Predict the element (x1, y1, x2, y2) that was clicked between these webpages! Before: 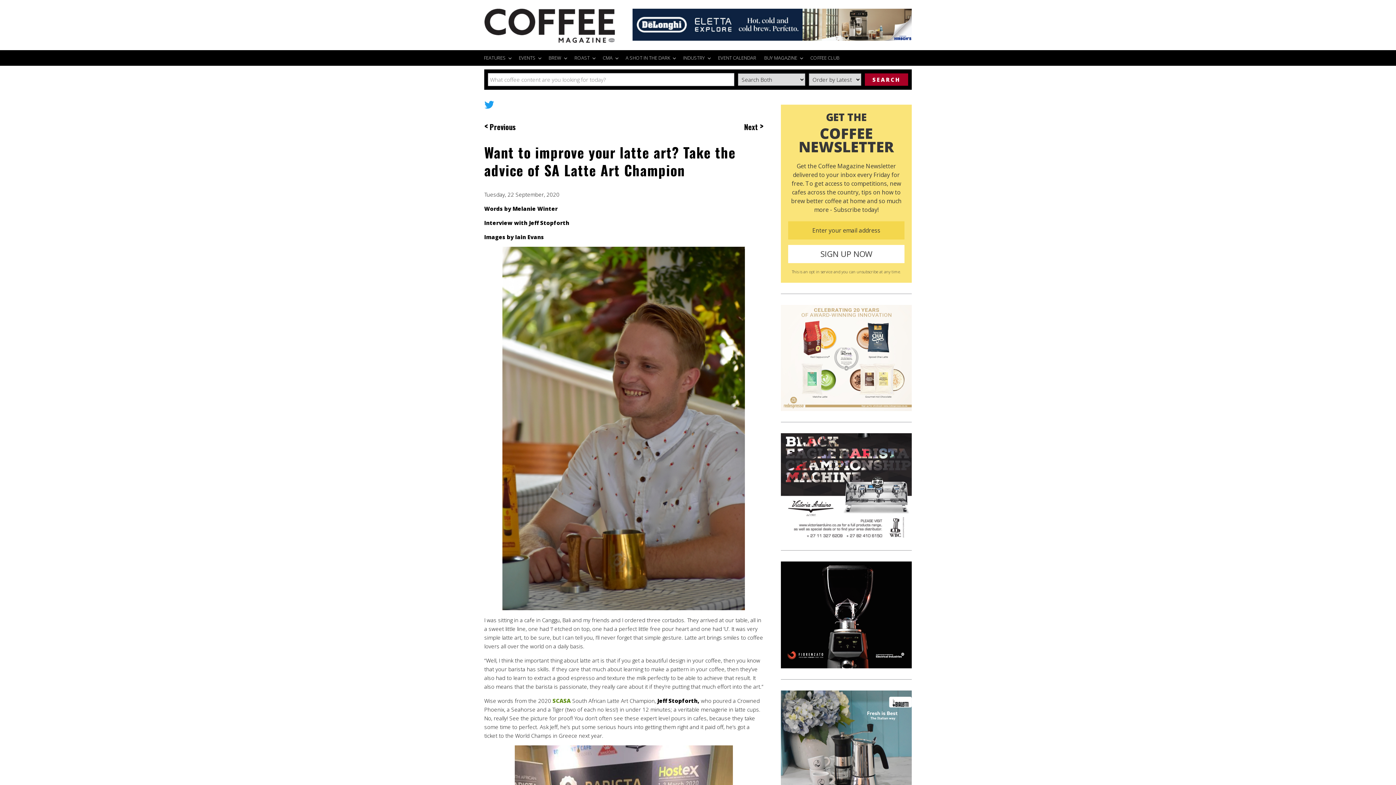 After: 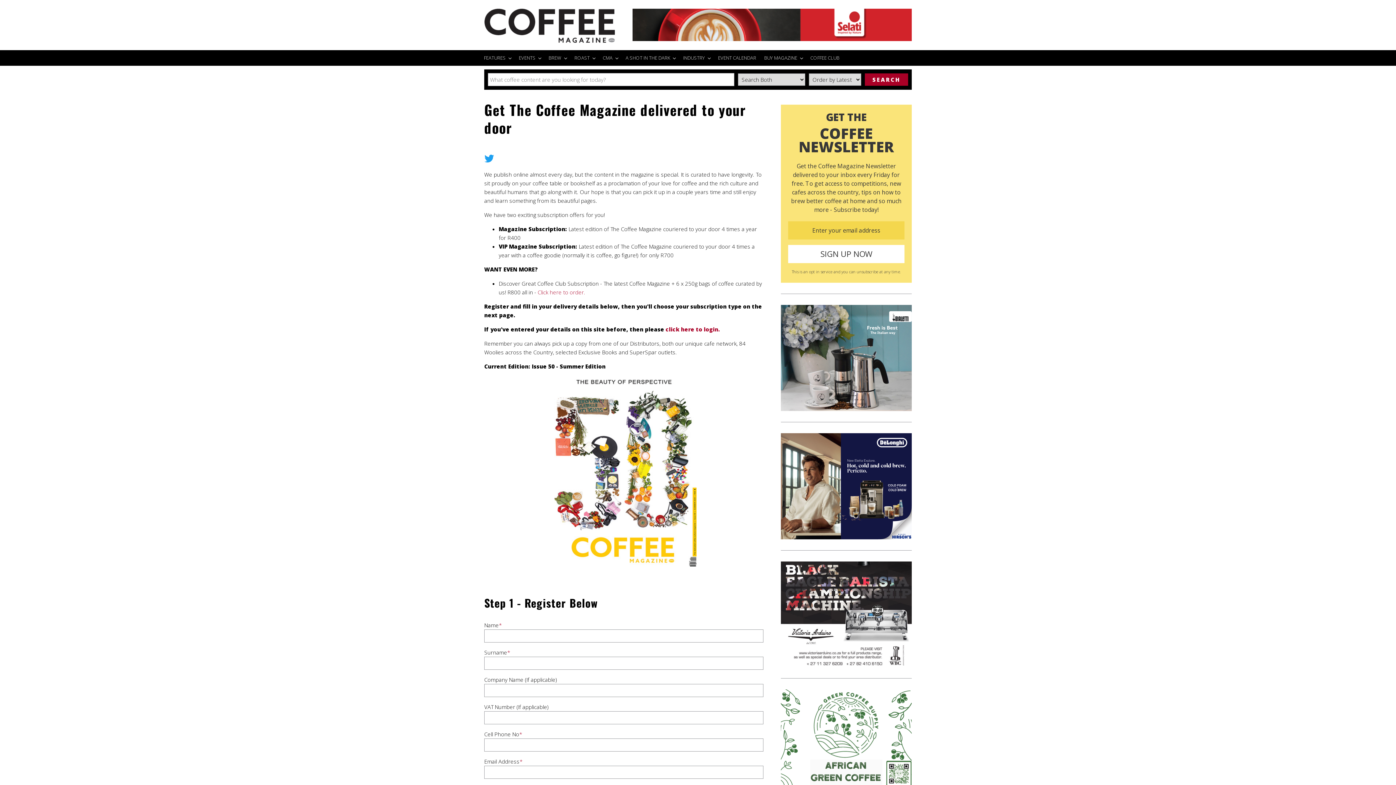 Action: label: BUY MAGAZINE bbox: (760, 50, 806, 65)